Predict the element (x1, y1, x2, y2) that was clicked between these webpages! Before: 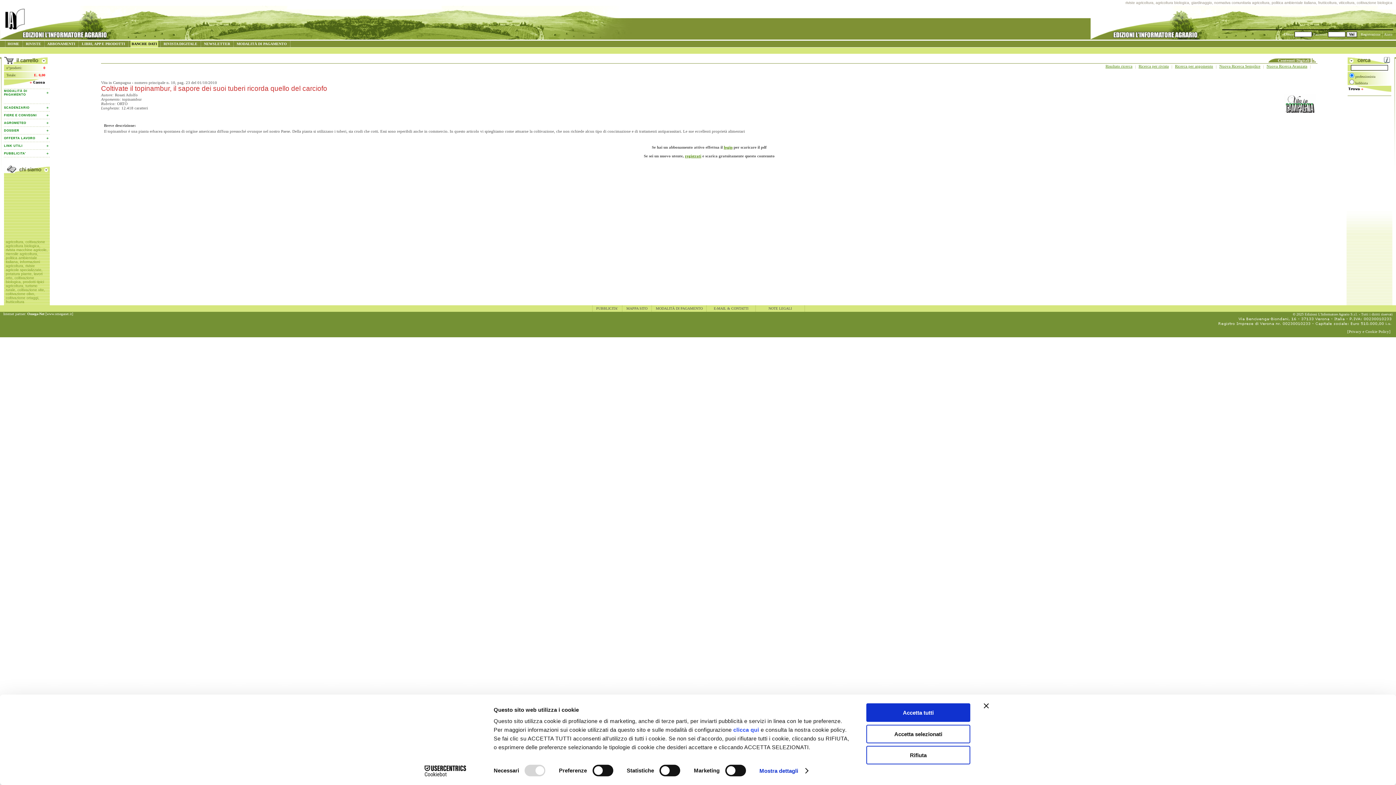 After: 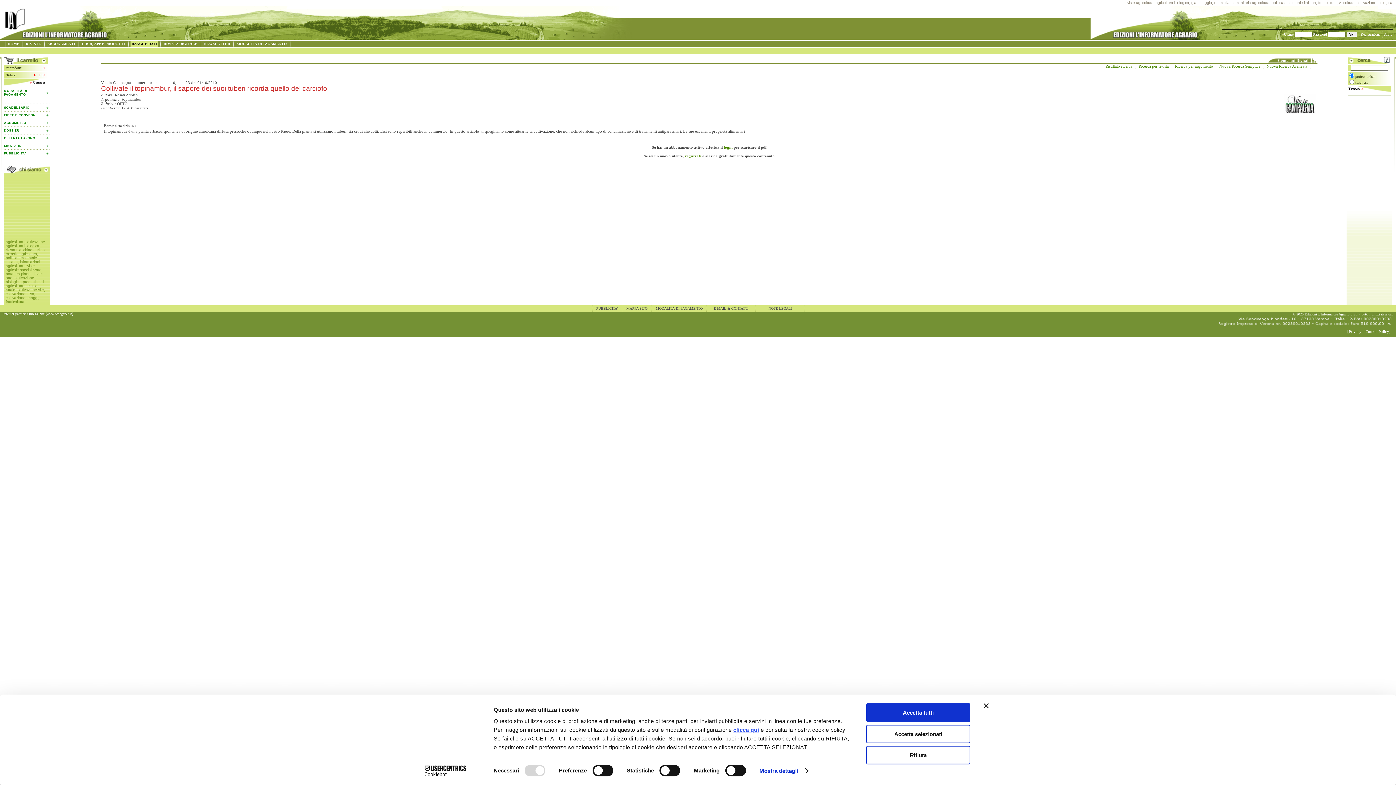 Action: bbox: (733, 727, 759, 733) label: clicca qui